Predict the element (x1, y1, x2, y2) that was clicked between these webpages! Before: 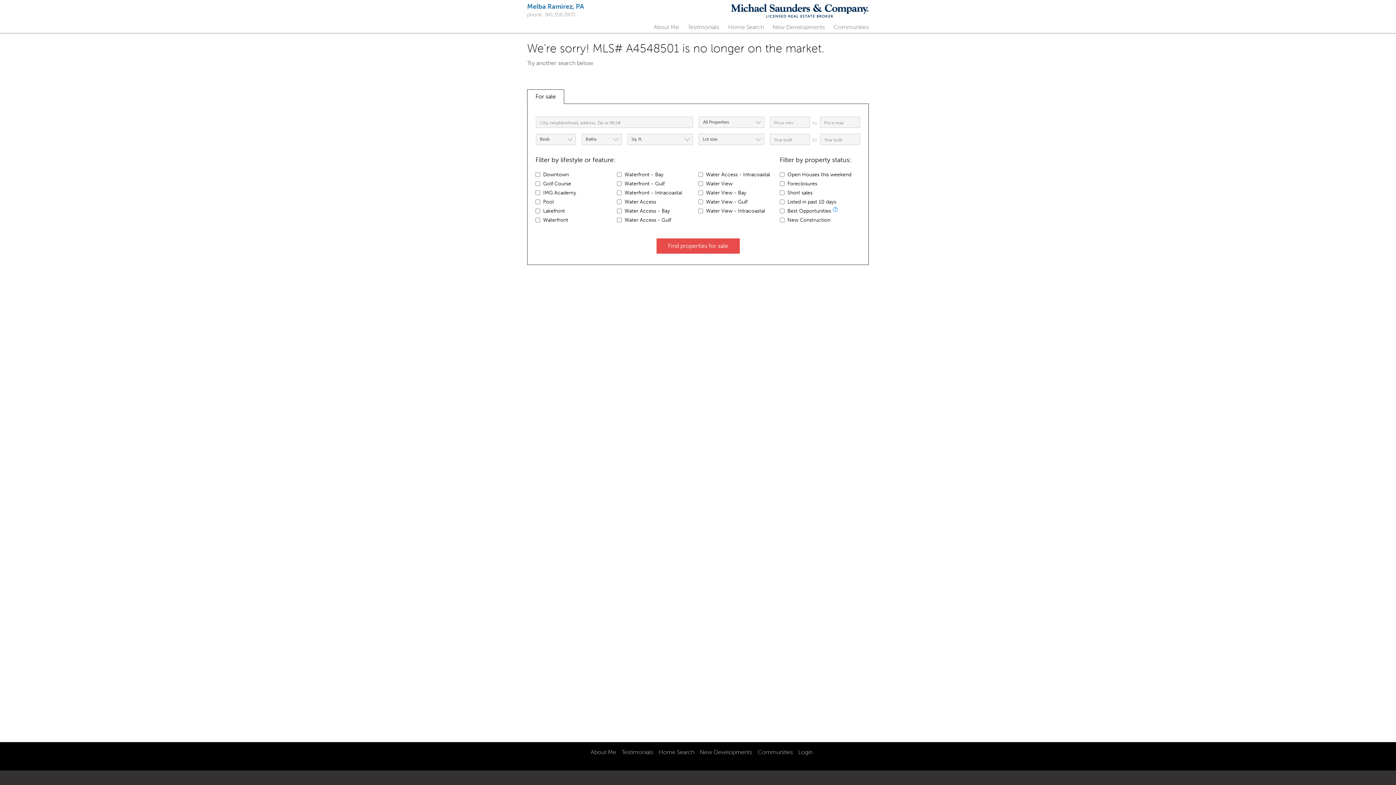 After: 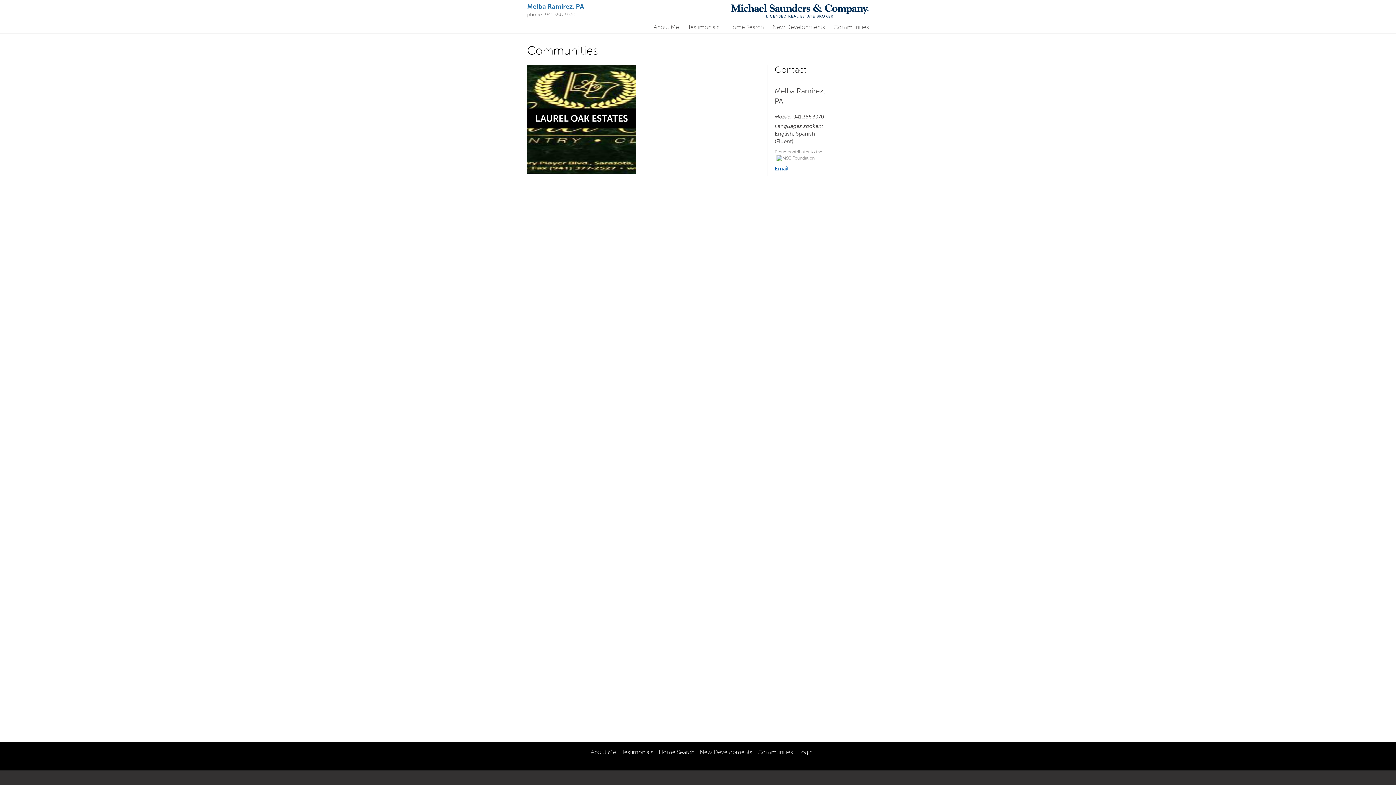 Action: label: Communities bbox: (757, 749, 793, 756)